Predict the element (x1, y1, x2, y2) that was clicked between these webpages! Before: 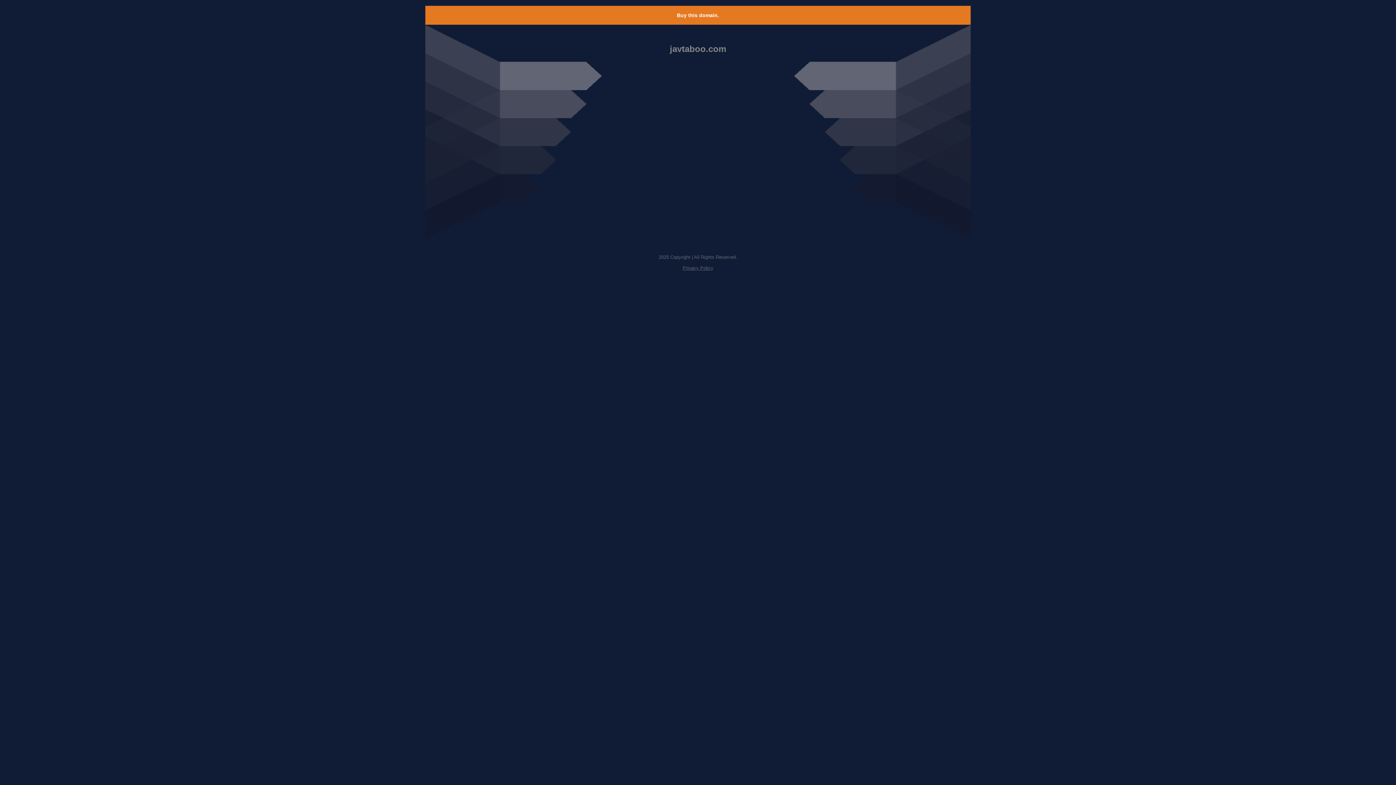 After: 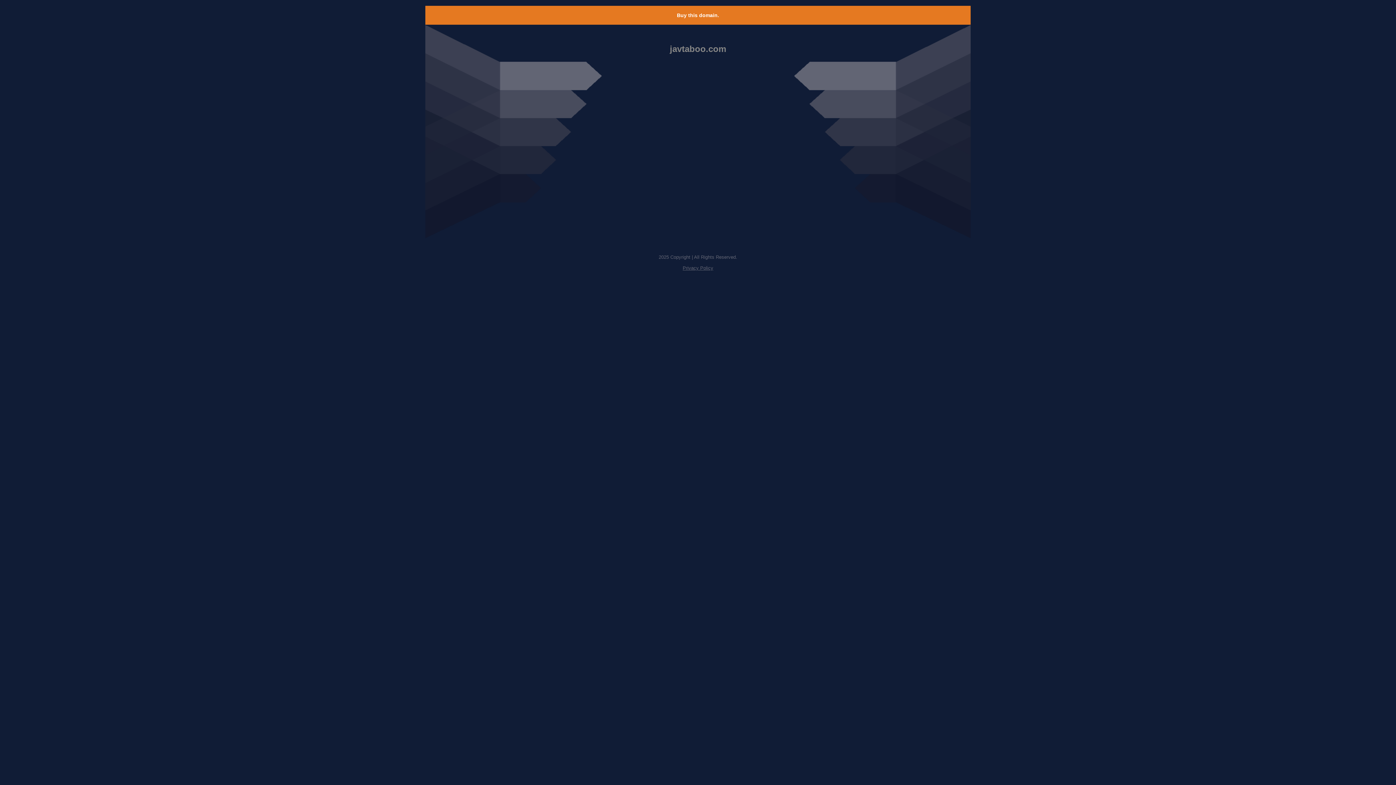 Action: bbox: (677, 12, 719, 18) label: Buy this domain.